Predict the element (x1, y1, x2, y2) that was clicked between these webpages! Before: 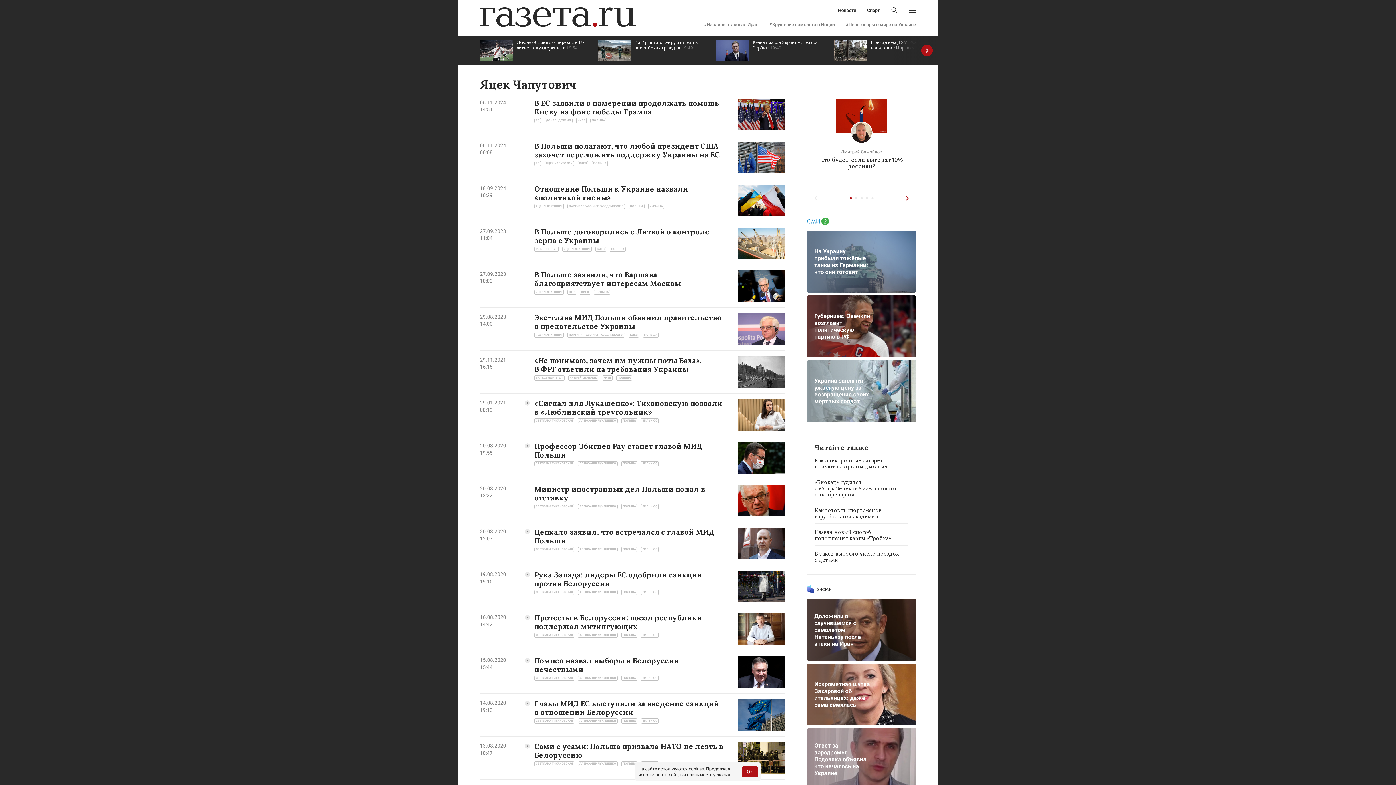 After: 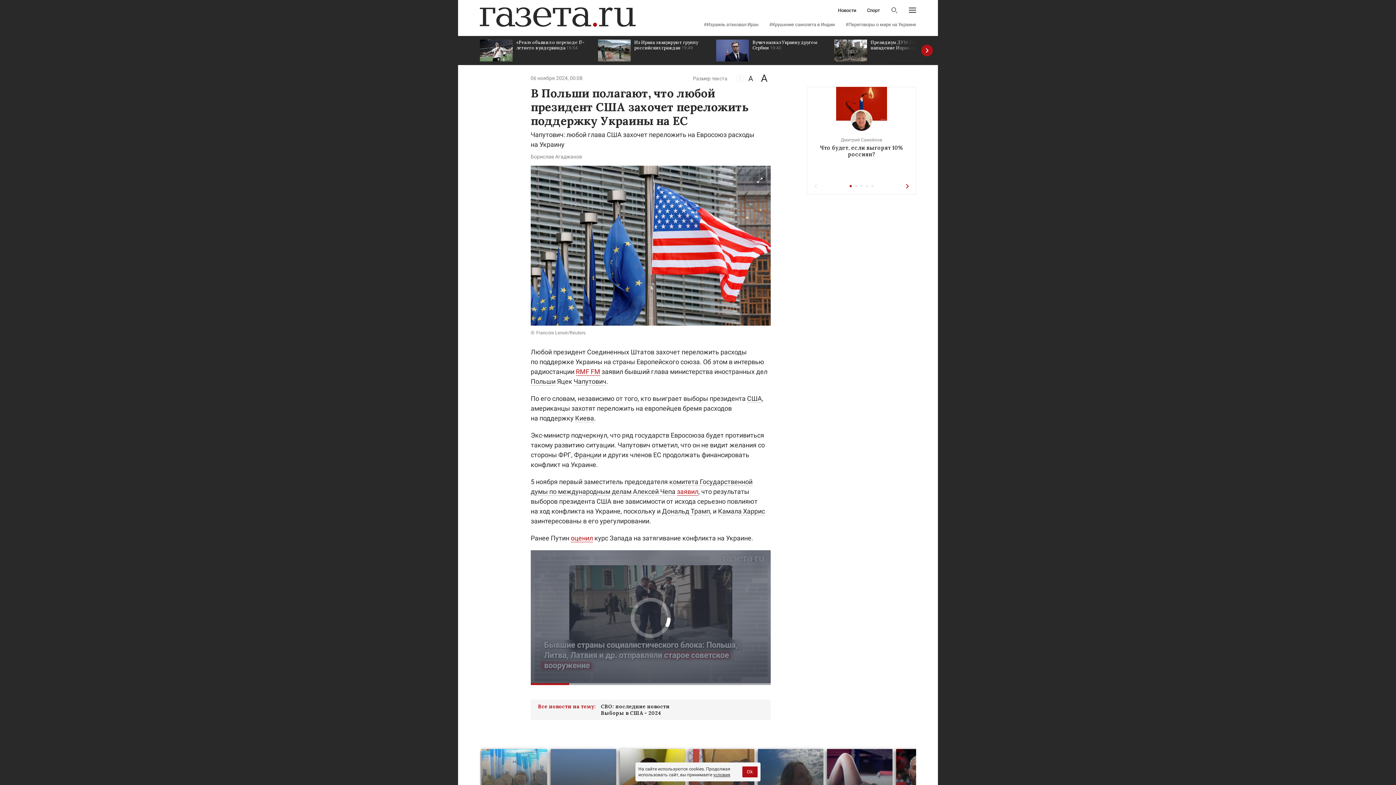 Action: bbox: (534, 141, 720, 159) label: В Польши полагают, что любой президент США захочет переложить поддержку Украины на ЕС